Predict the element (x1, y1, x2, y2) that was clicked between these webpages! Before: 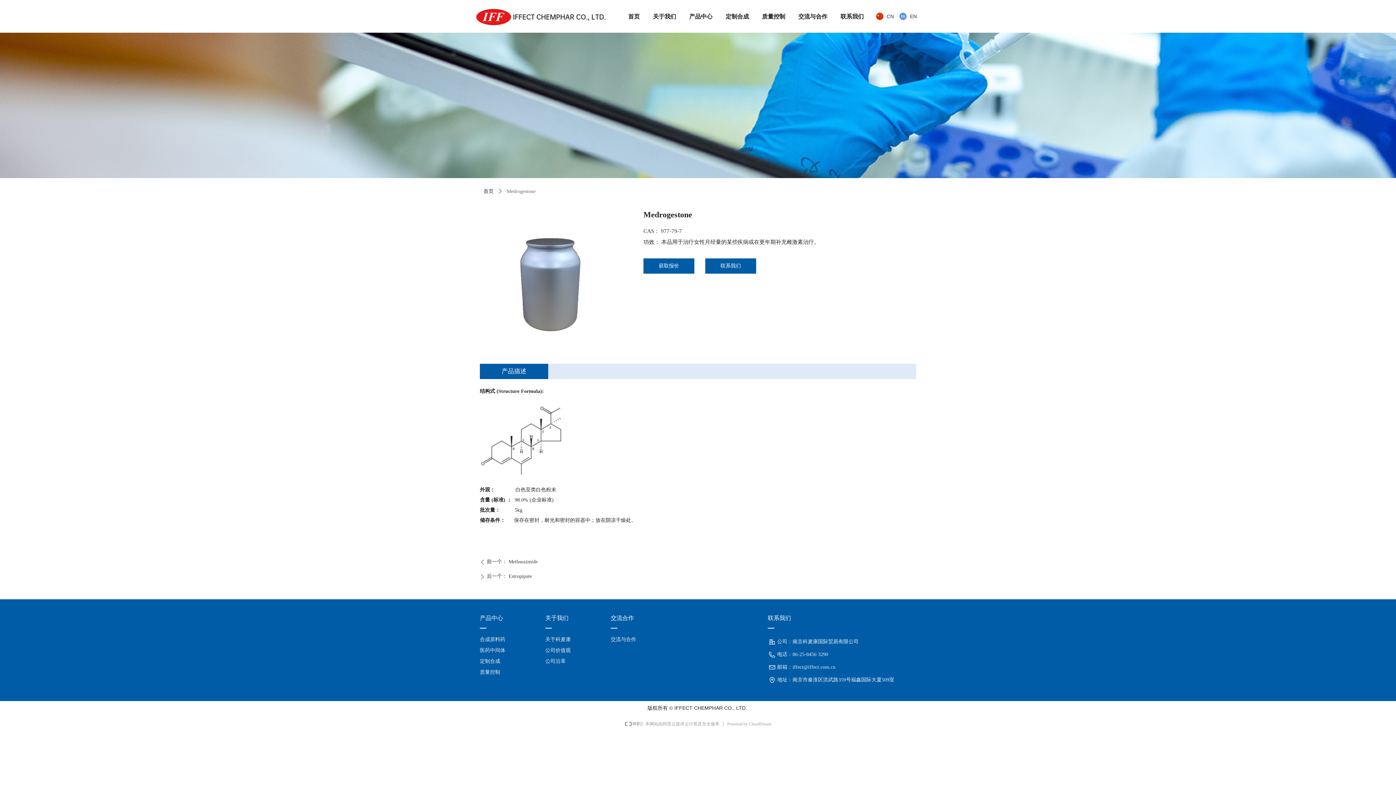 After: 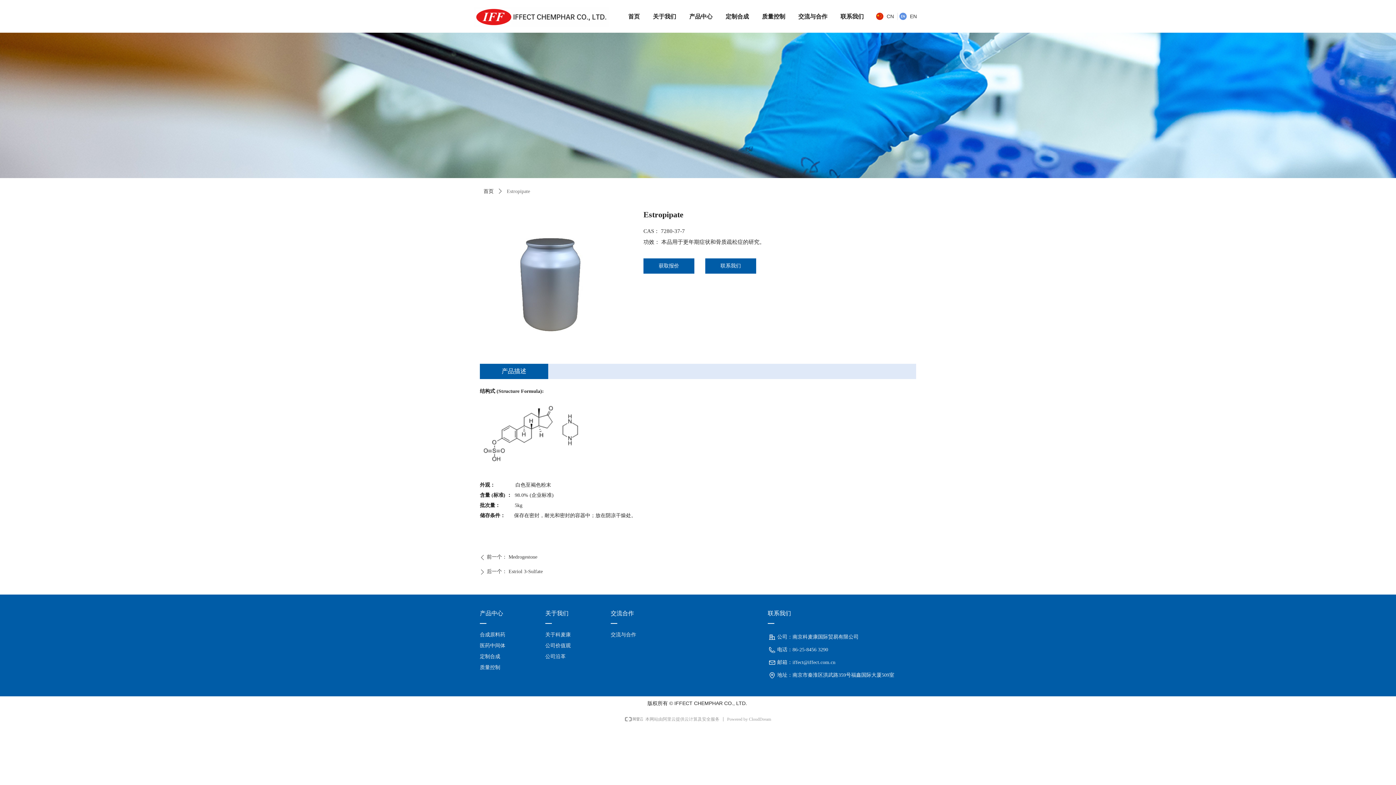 Action: label: ꄲ后一个： Estropipate bbox: (480, 572, 916, 581)